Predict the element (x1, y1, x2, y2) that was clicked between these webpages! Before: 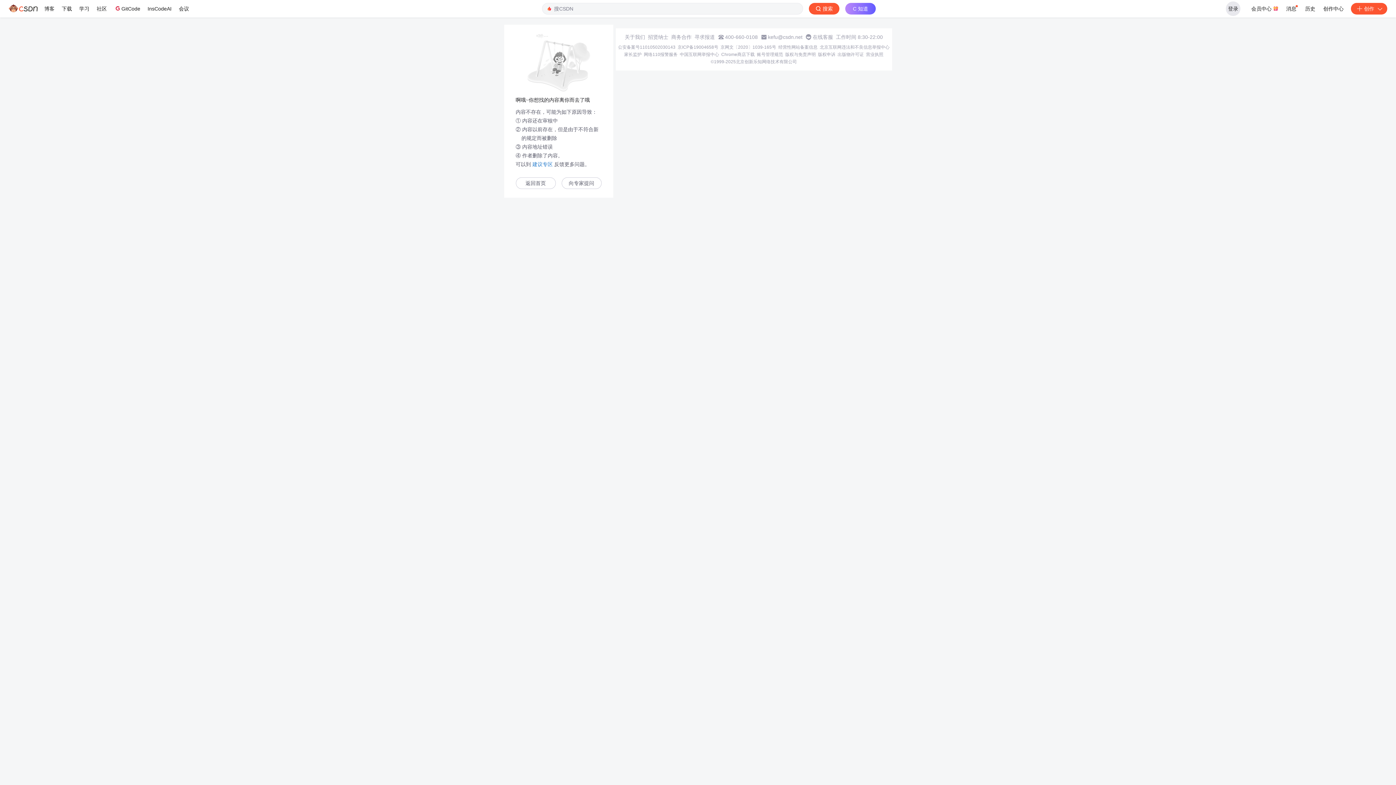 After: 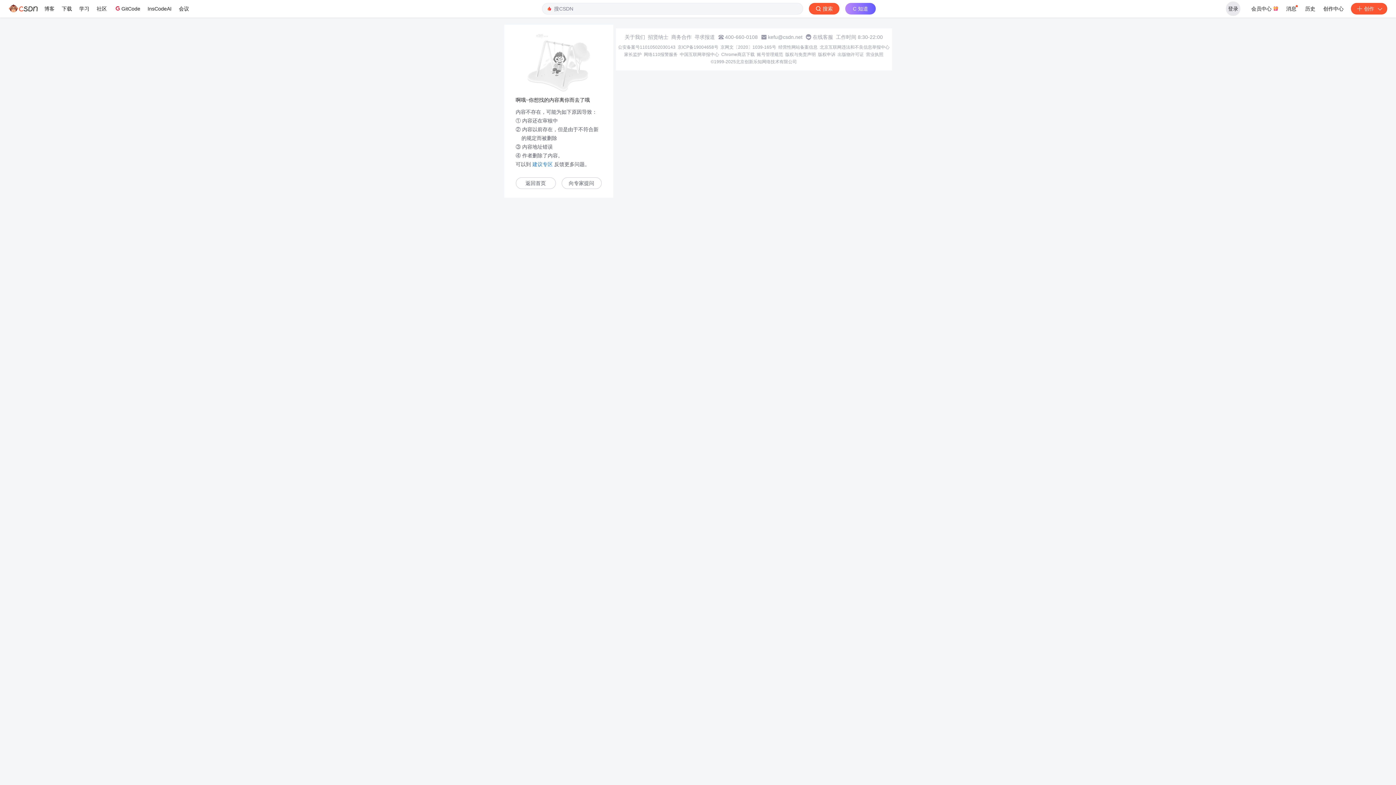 Action: label: 版权申诉 bbox: (818, 51, 835, 57)